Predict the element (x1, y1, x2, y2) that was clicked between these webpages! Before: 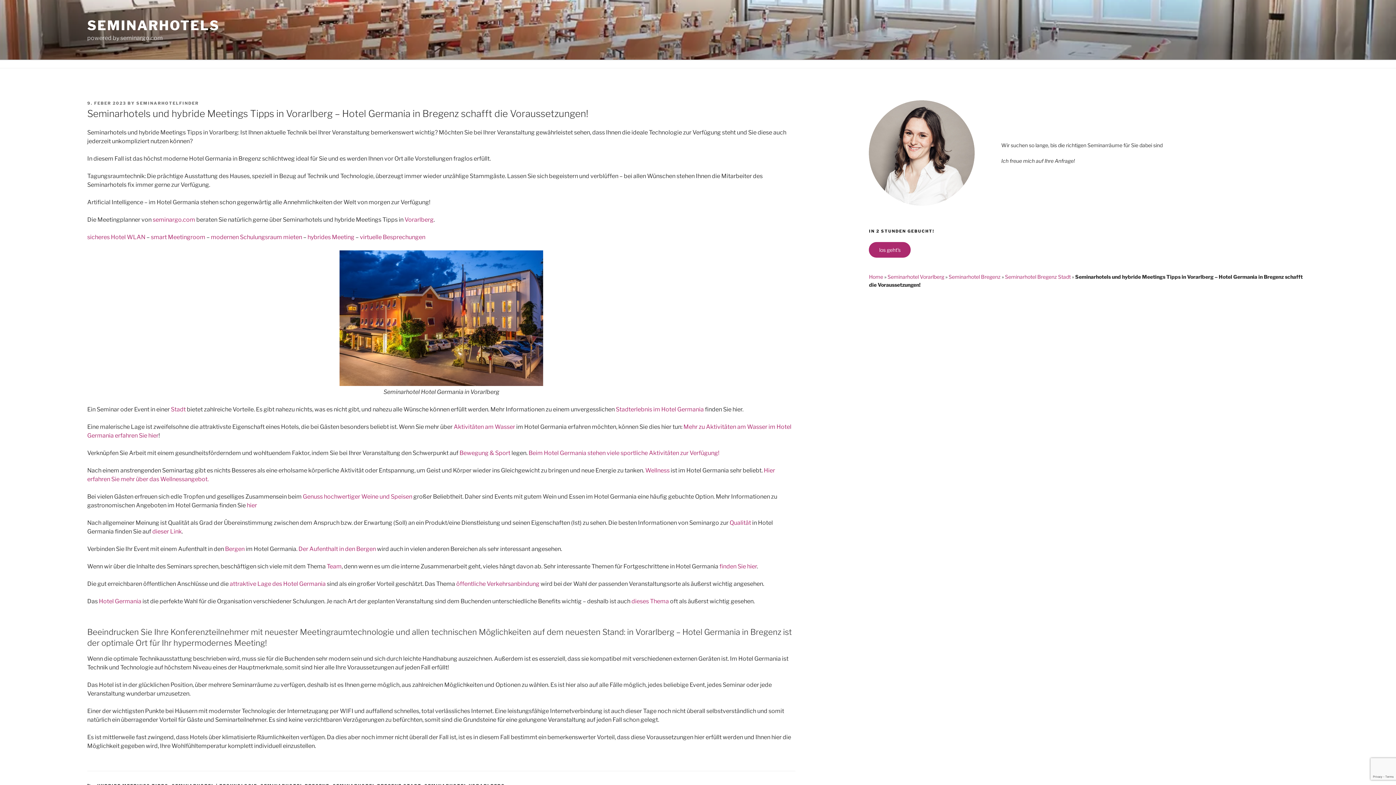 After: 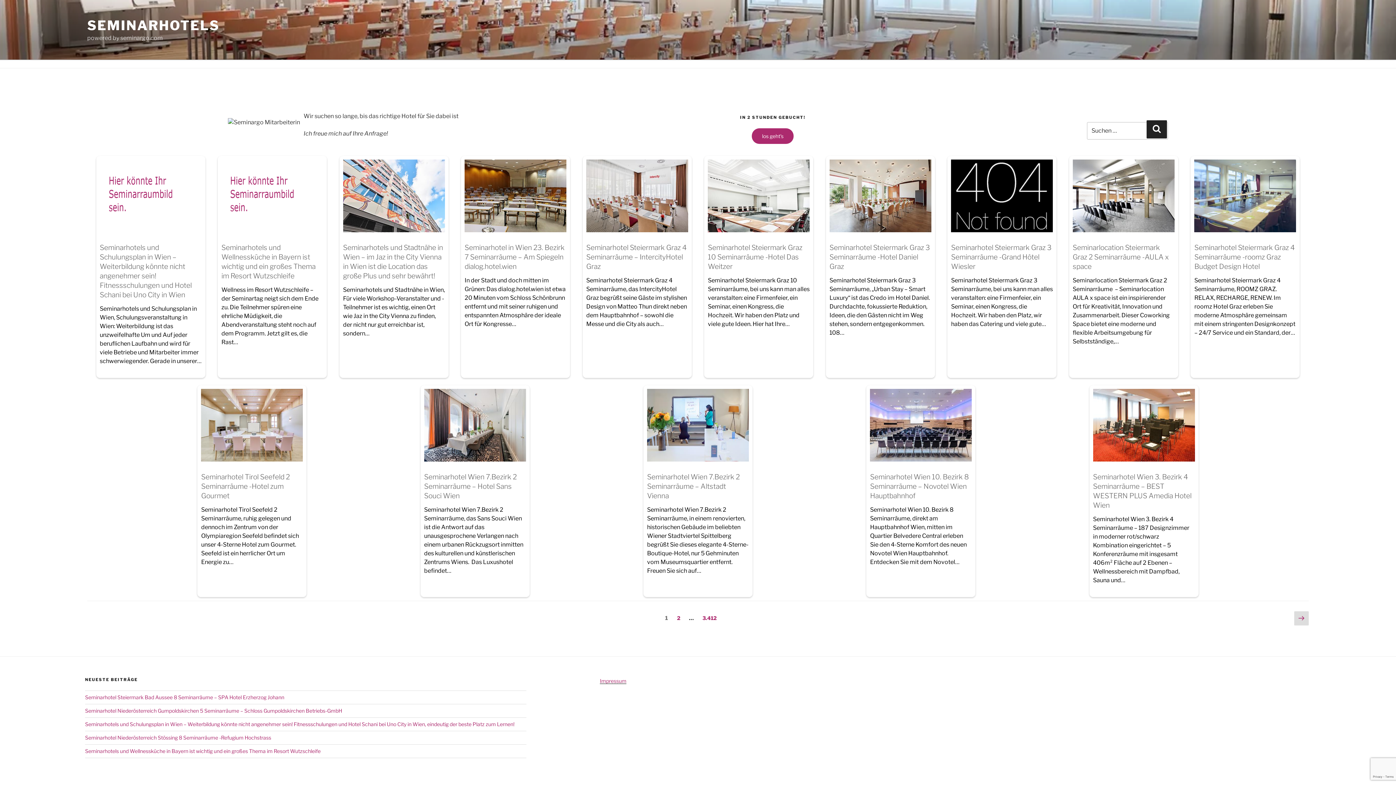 Action: bbox: (136, 100, 198, 105) label: SEMINARHOTELFINDER